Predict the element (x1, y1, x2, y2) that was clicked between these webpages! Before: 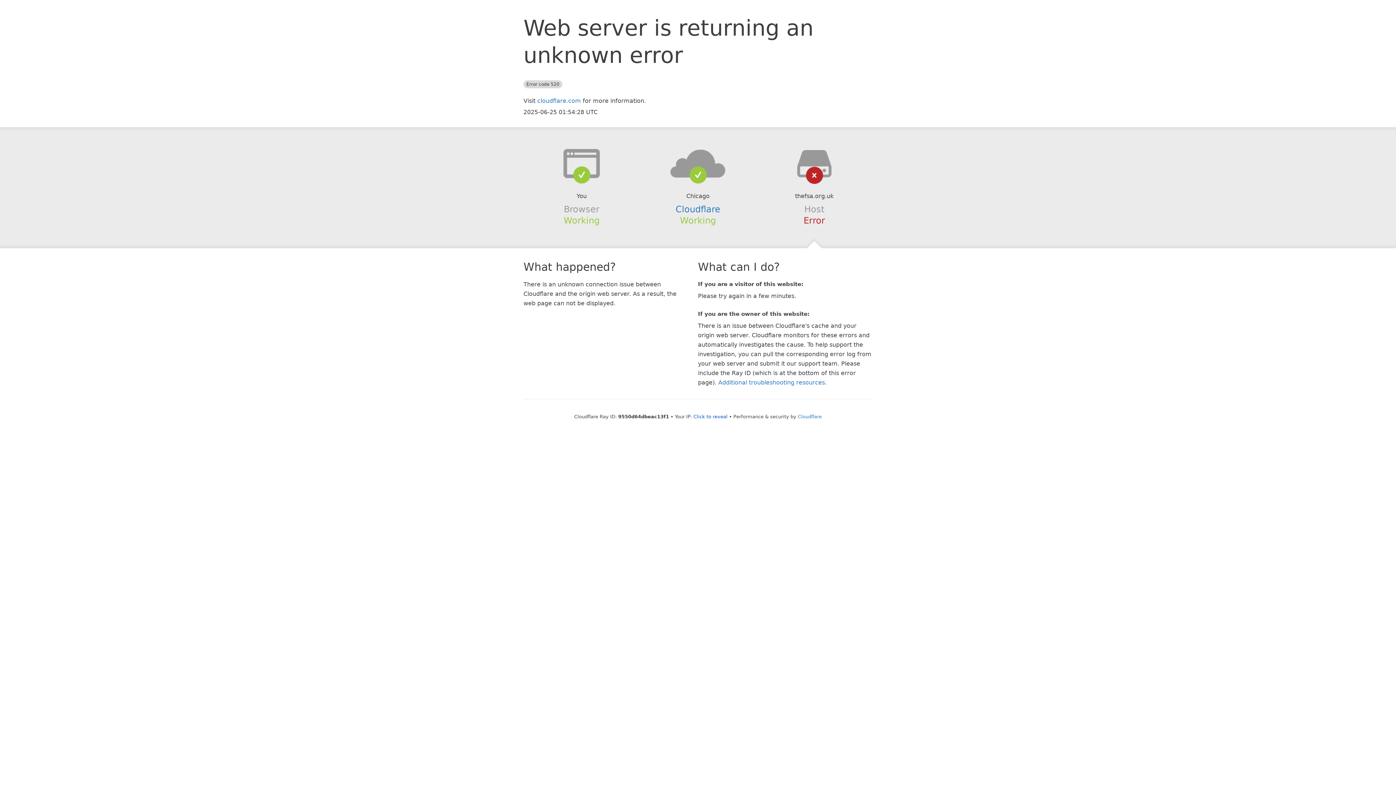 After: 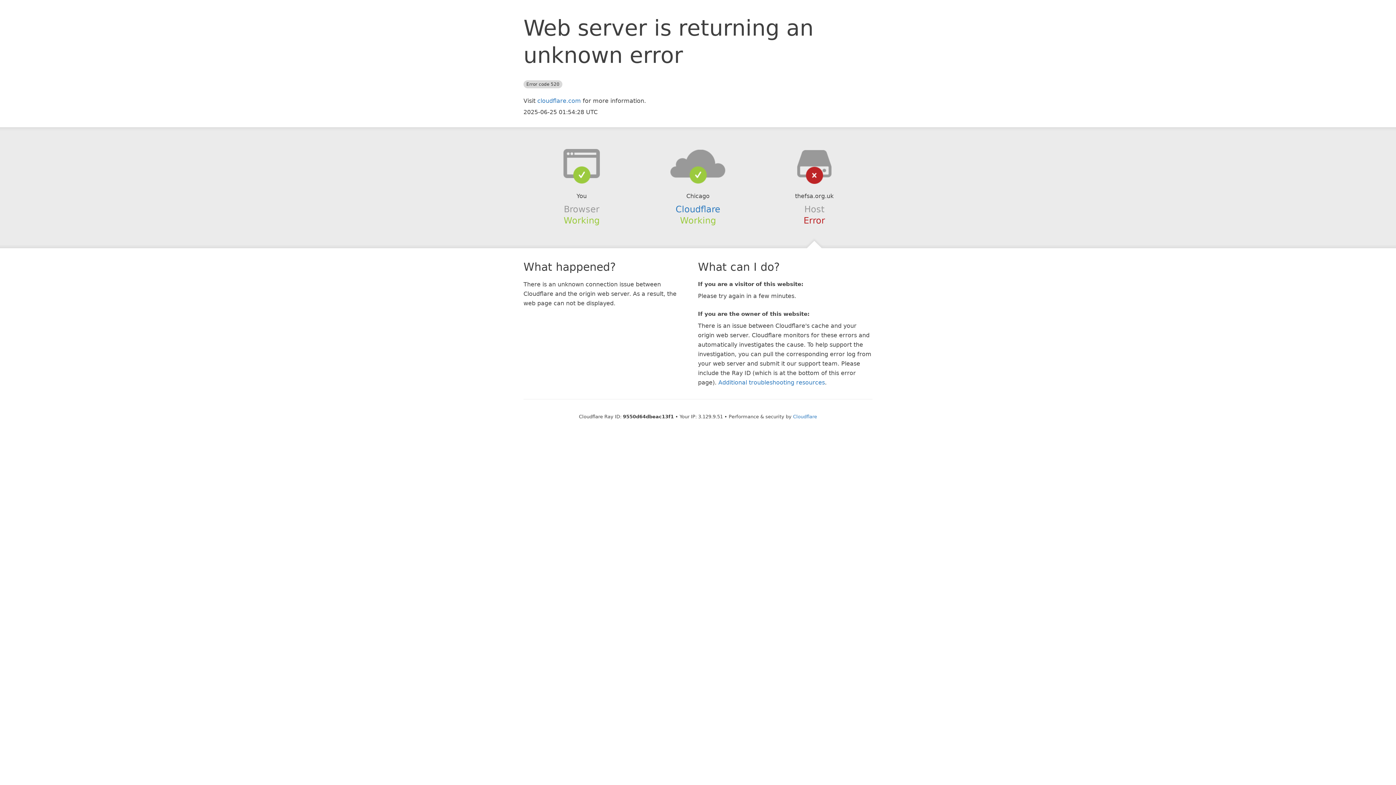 Action: bbox: (693, 414, 727, 419) label: Click to reveal